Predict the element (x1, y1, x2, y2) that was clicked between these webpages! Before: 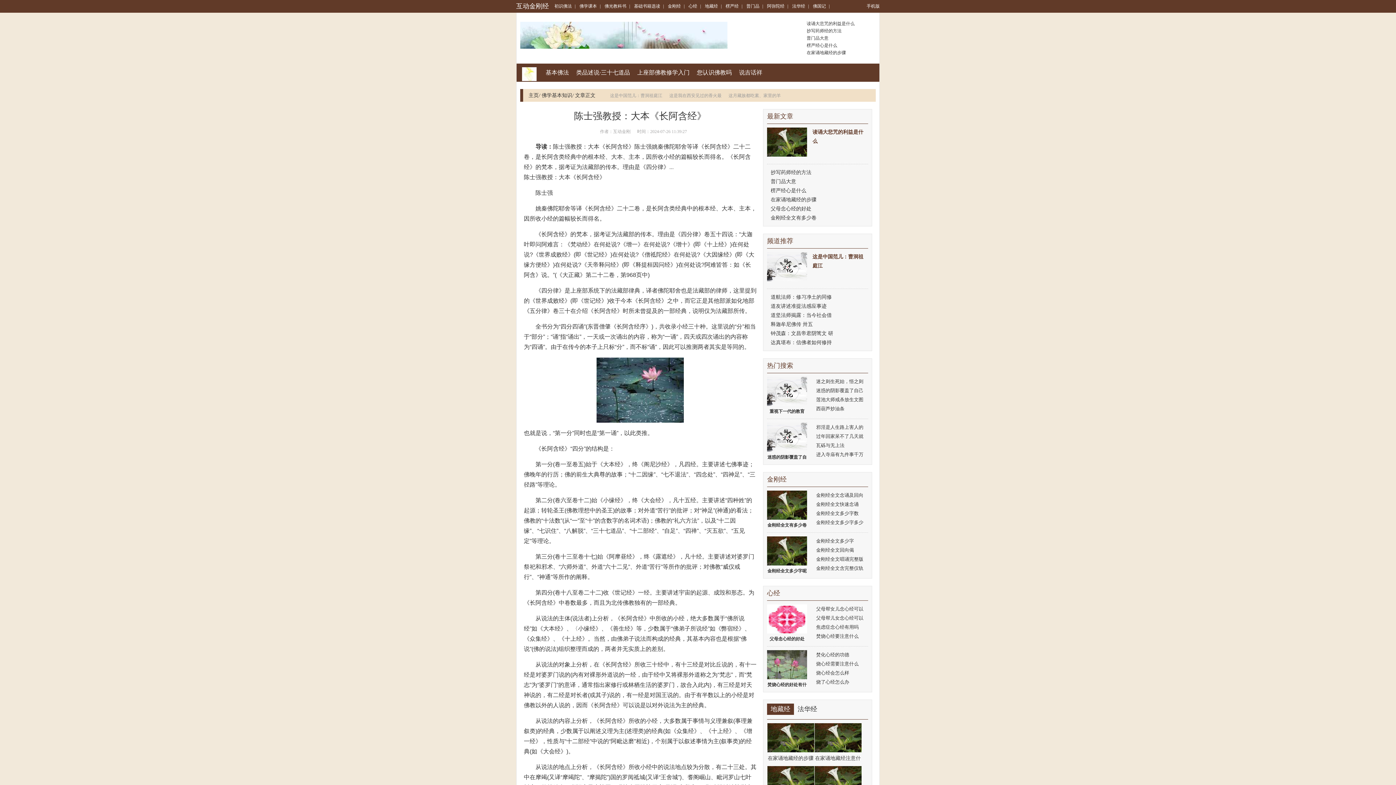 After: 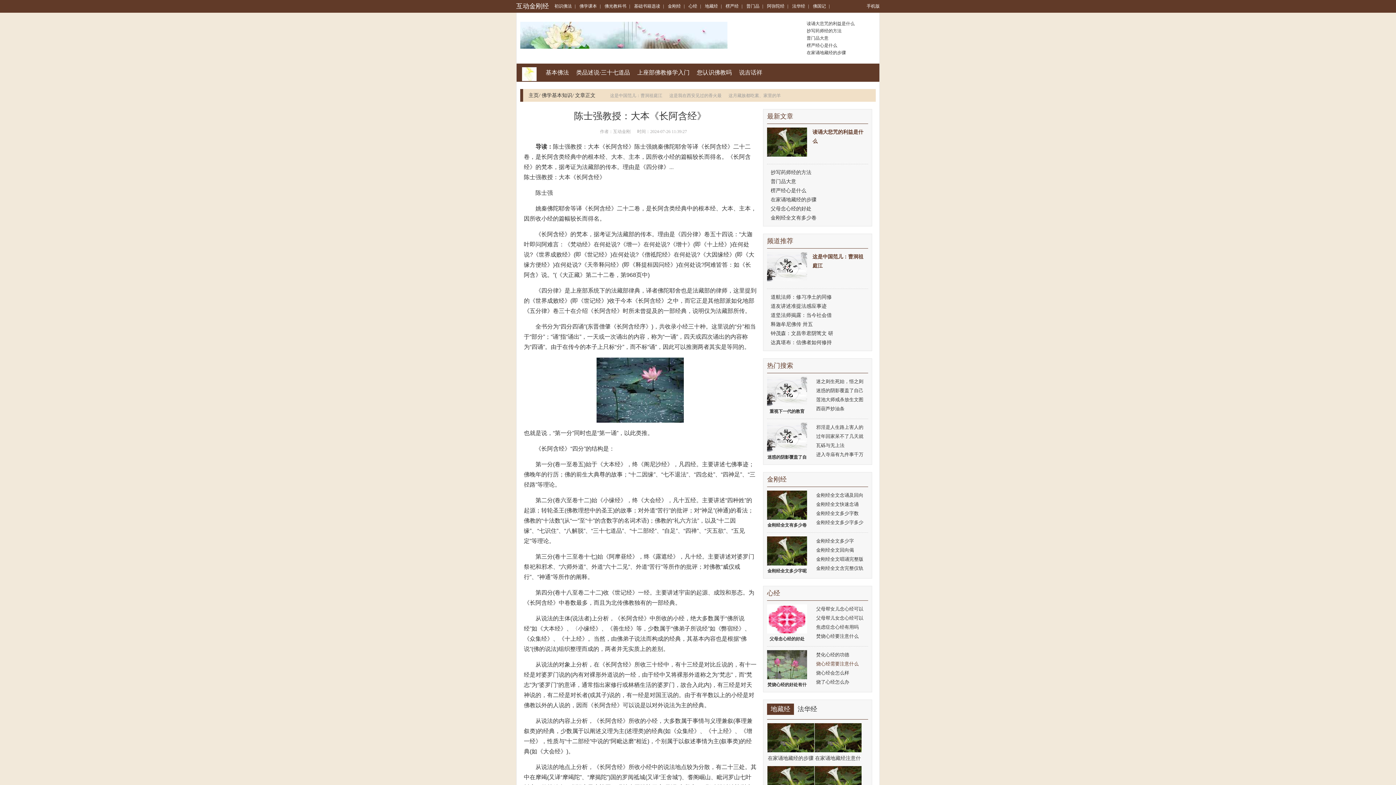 Action: bbox: (816, 661, 858, 666) label: 烧心经需要注意什么